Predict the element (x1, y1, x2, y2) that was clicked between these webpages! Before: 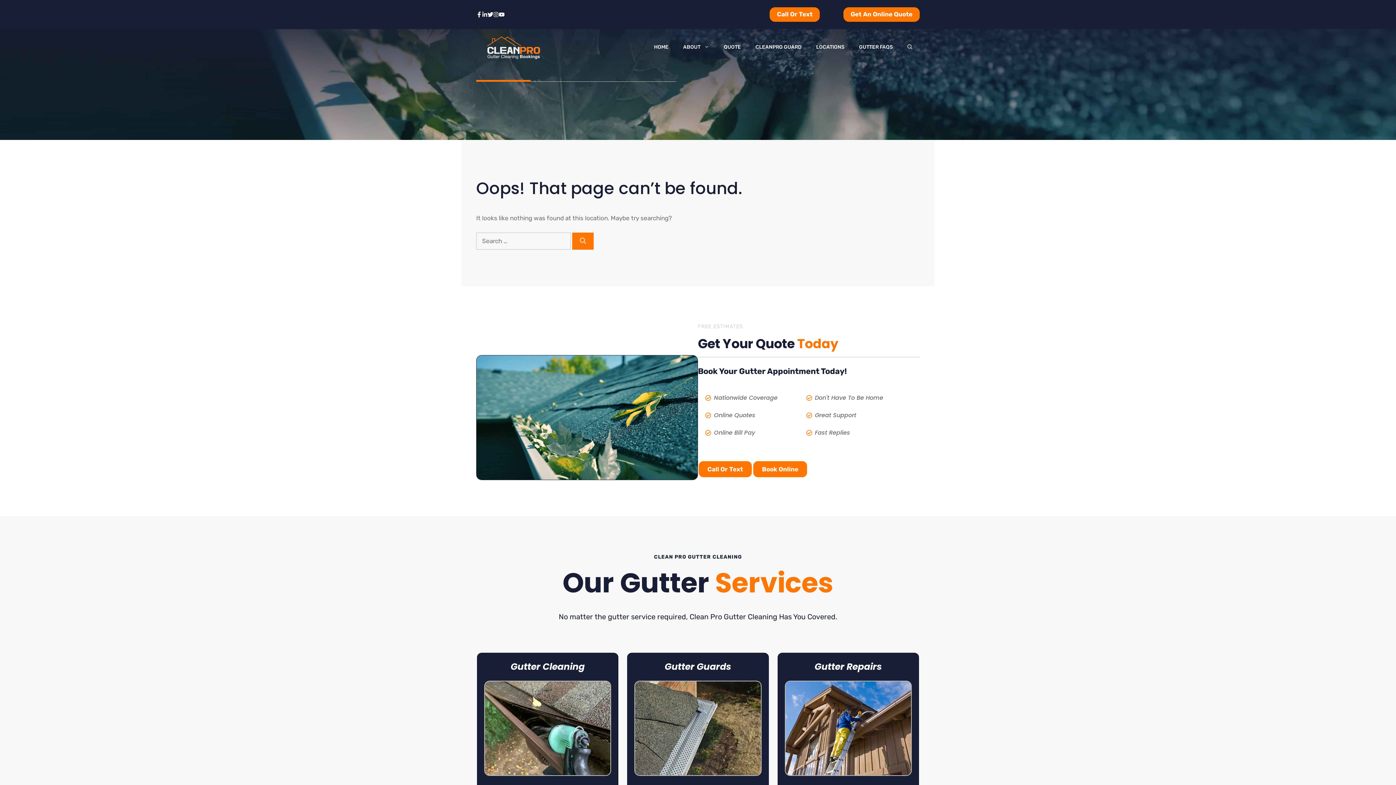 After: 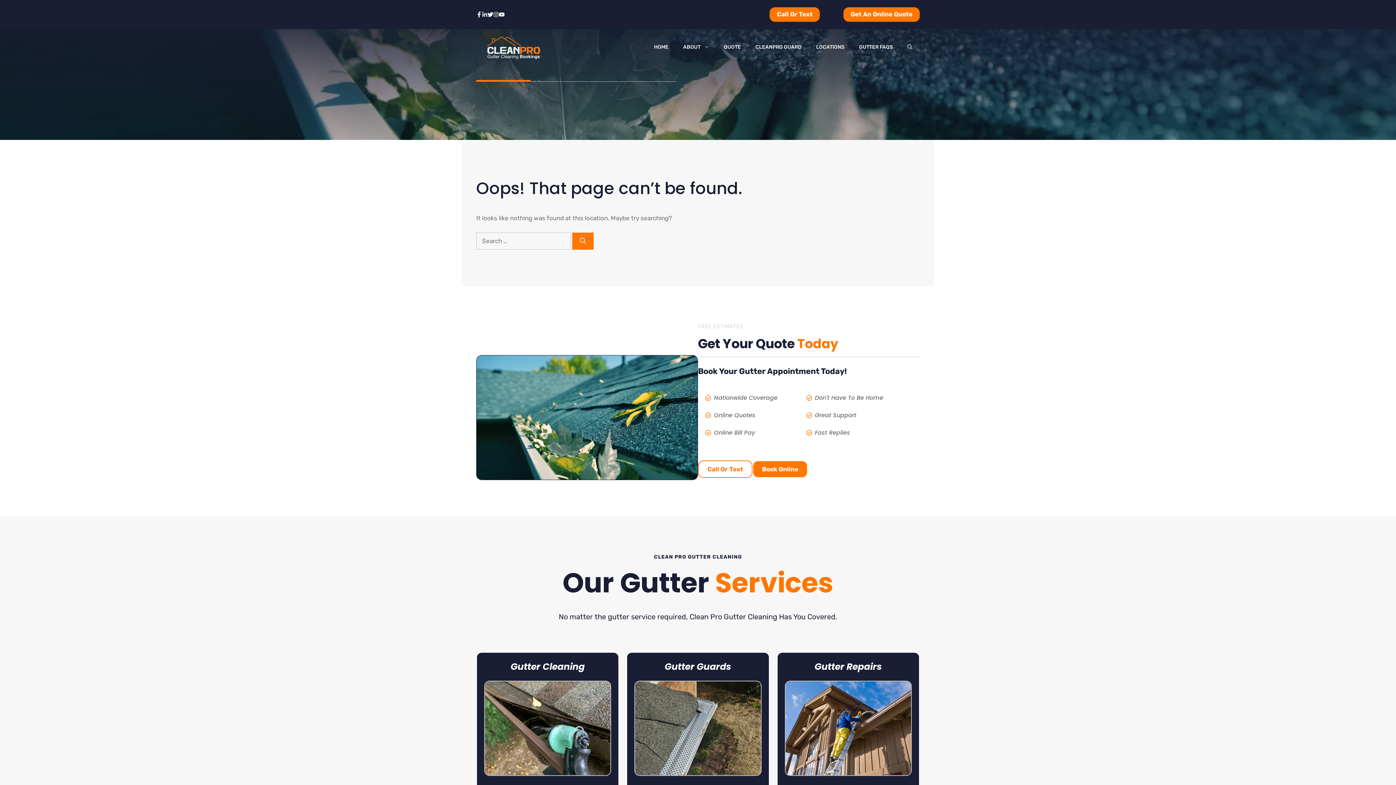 Action: label: Call Or Text bbox: (698, 460, 752, 478)